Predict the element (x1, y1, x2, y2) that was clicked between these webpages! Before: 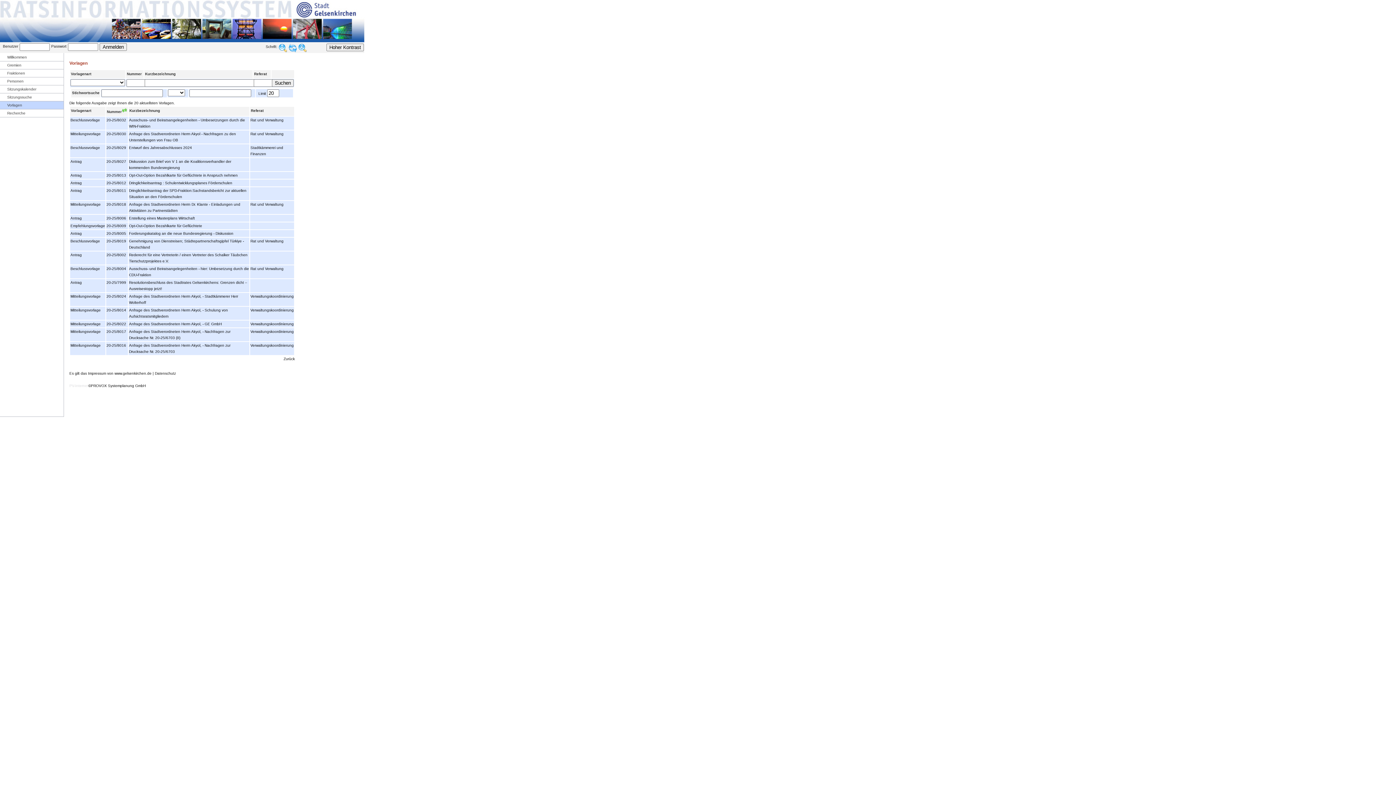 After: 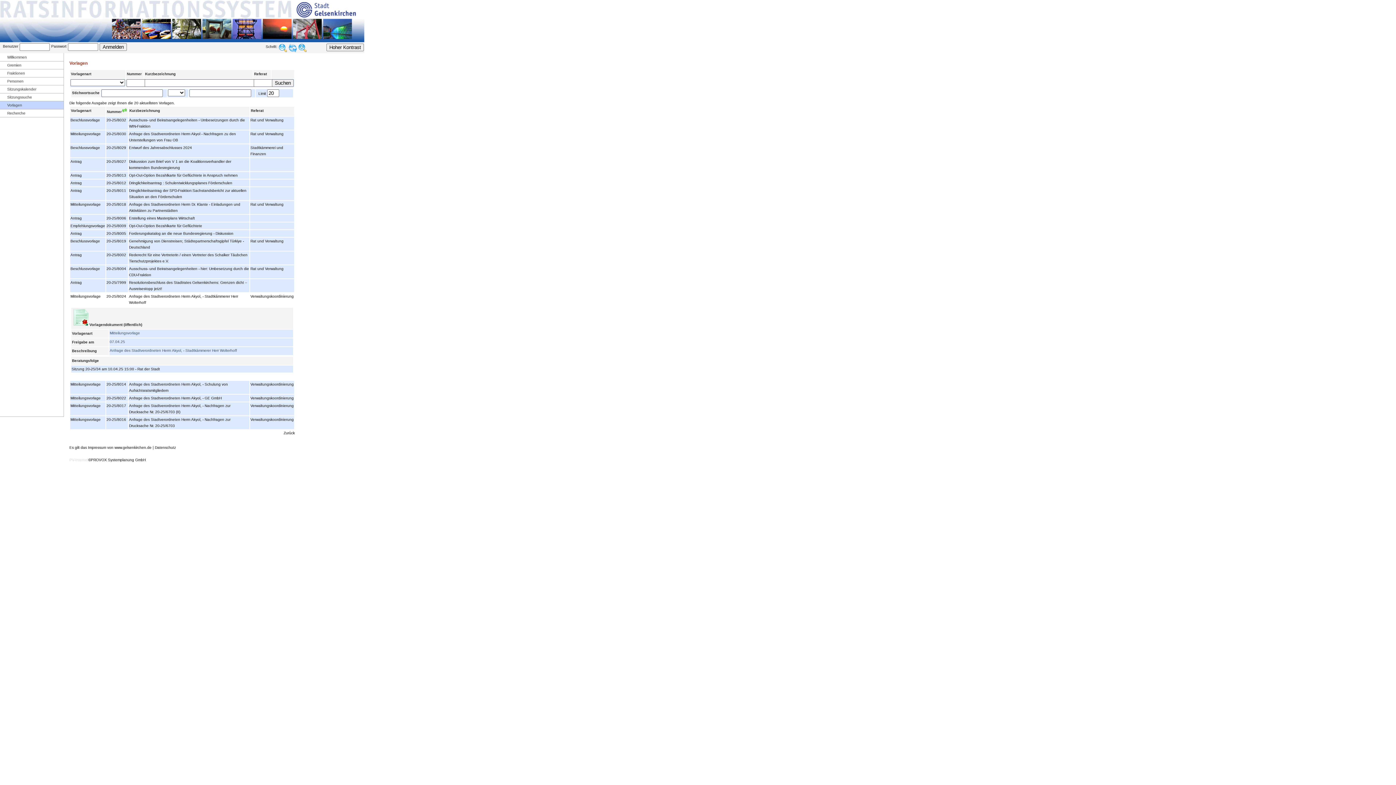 Action: bbox: (70, 294, 100, 298) label: Mitteilungsvorlage